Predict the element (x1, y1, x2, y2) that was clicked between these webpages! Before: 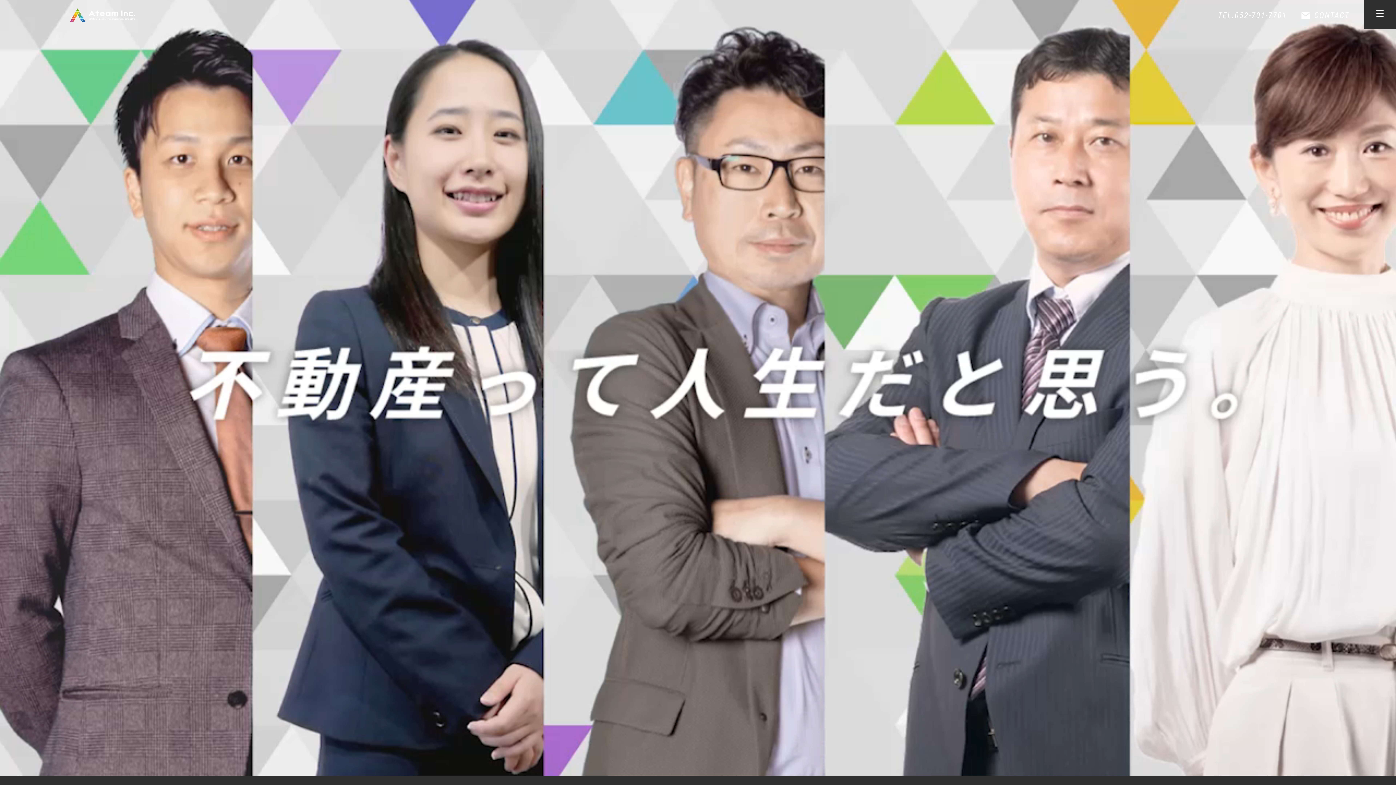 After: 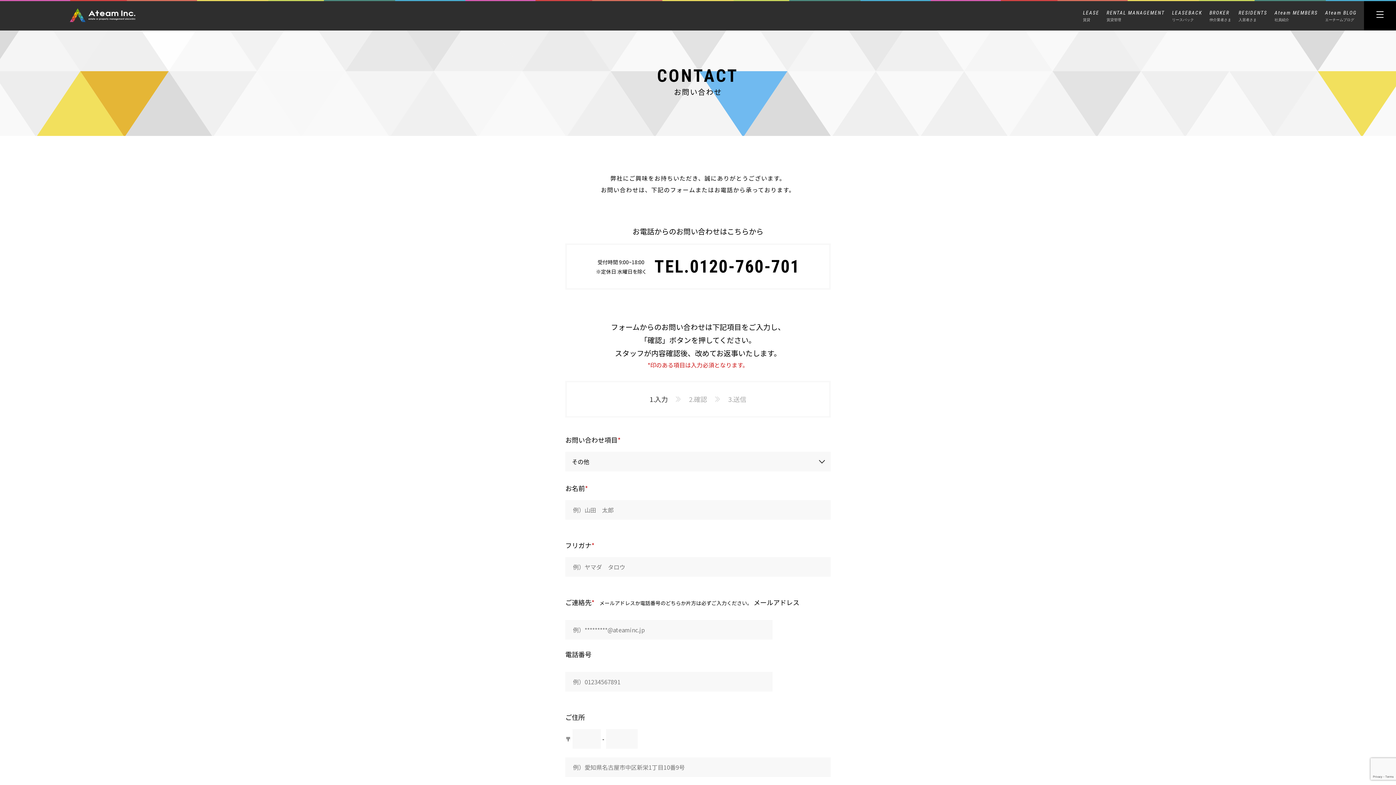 Action: label: CONTACT bbox: (1301, 11, 1349, 19)